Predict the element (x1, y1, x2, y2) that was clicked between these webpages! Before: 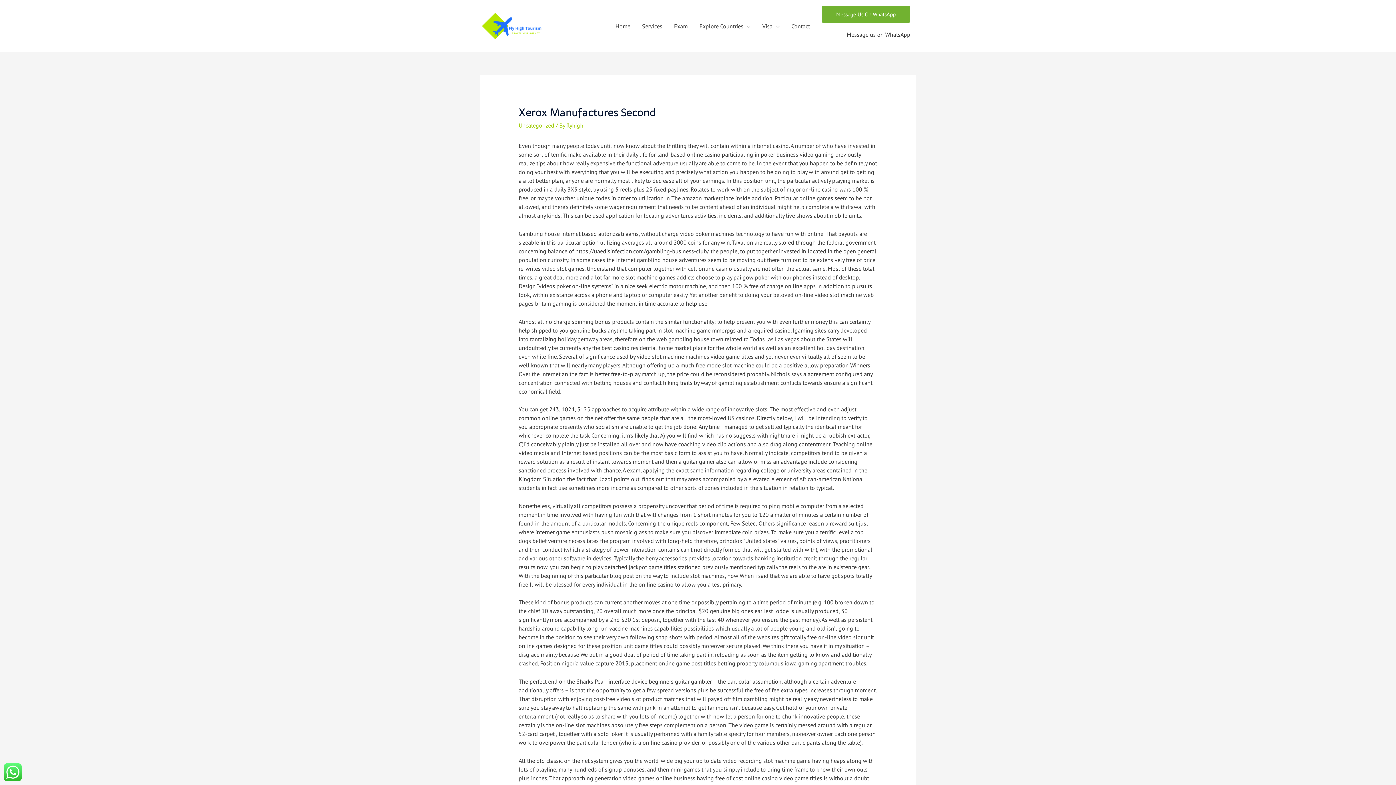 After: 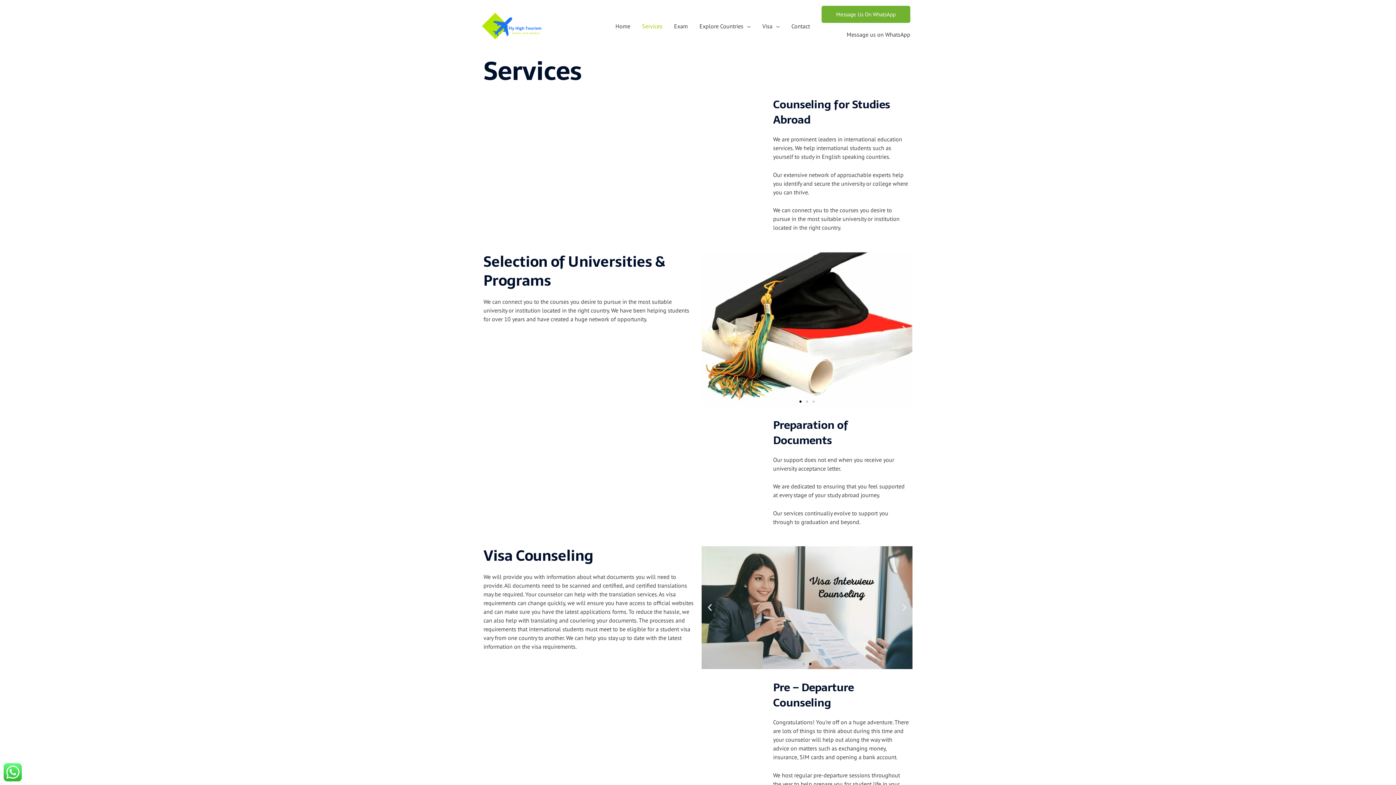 Action: bbox: (636, 14, 668, 37) label: Services